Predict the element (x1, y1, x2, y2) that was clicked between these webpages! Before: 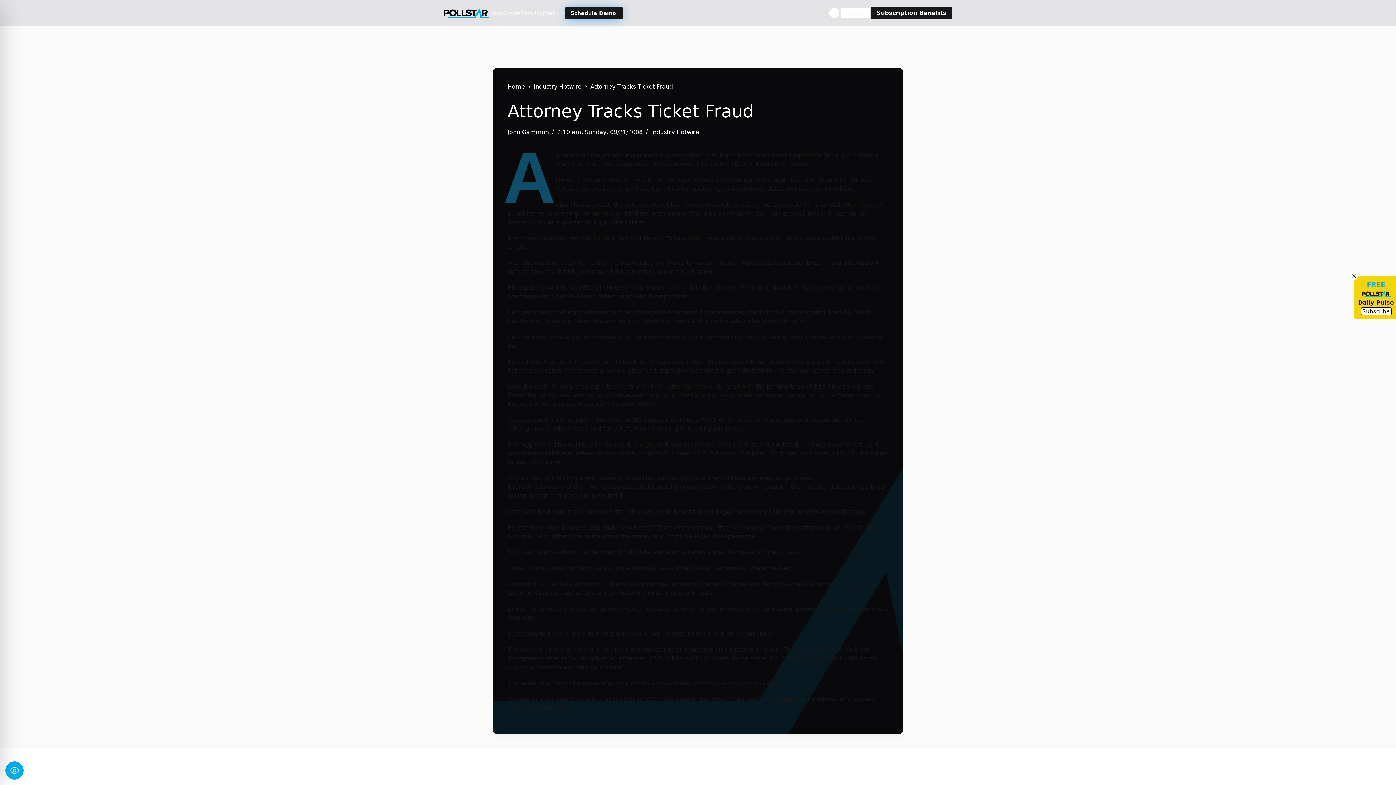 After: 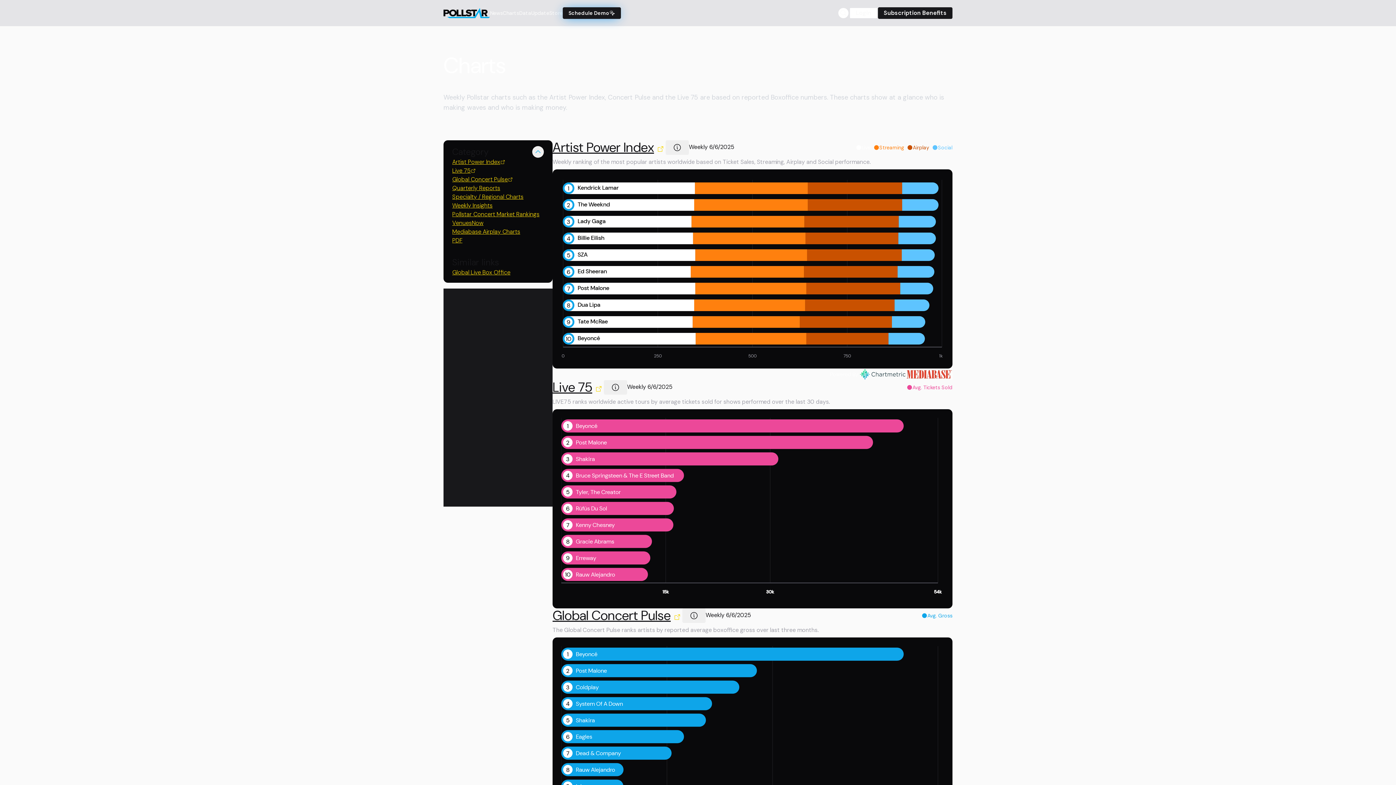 Action: bbox: (503, 9, 520, 16) label: Charts